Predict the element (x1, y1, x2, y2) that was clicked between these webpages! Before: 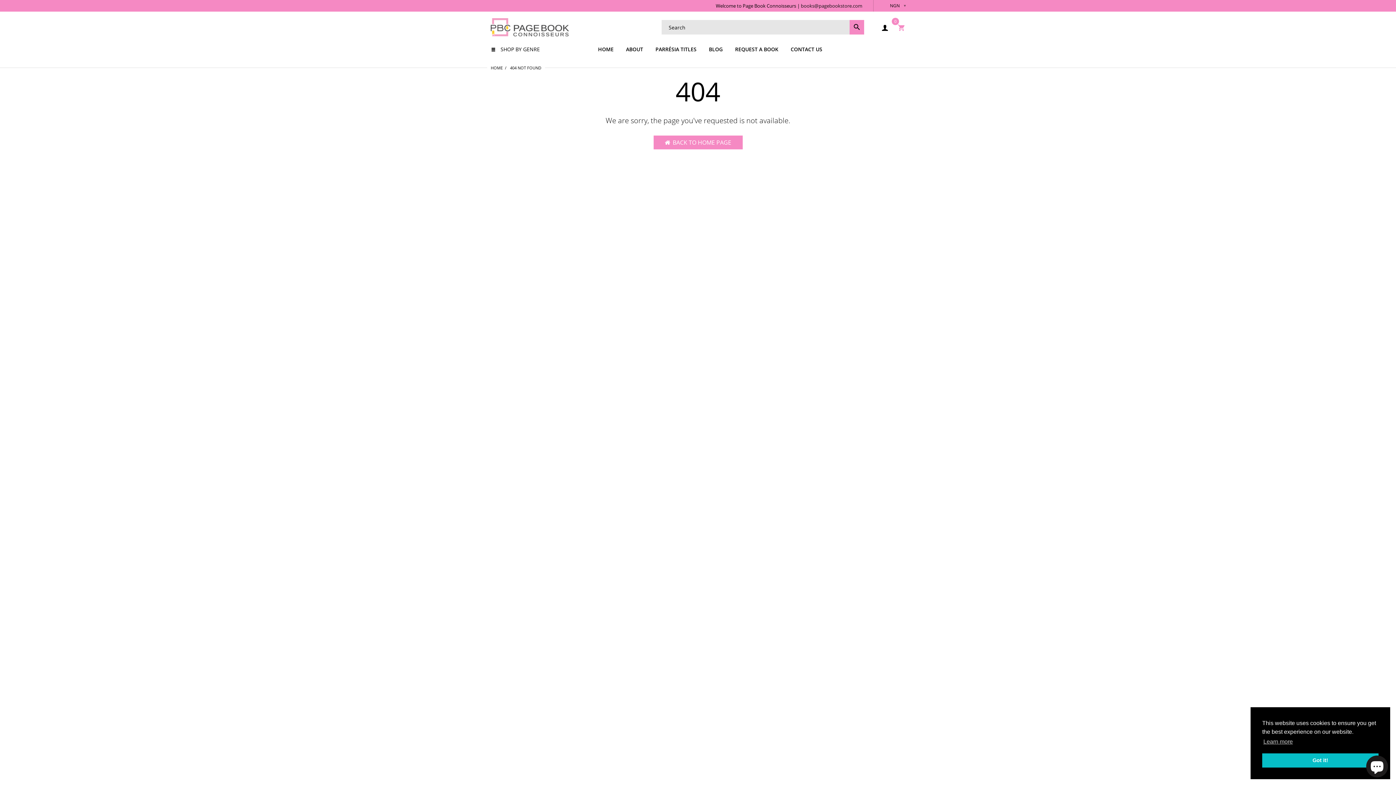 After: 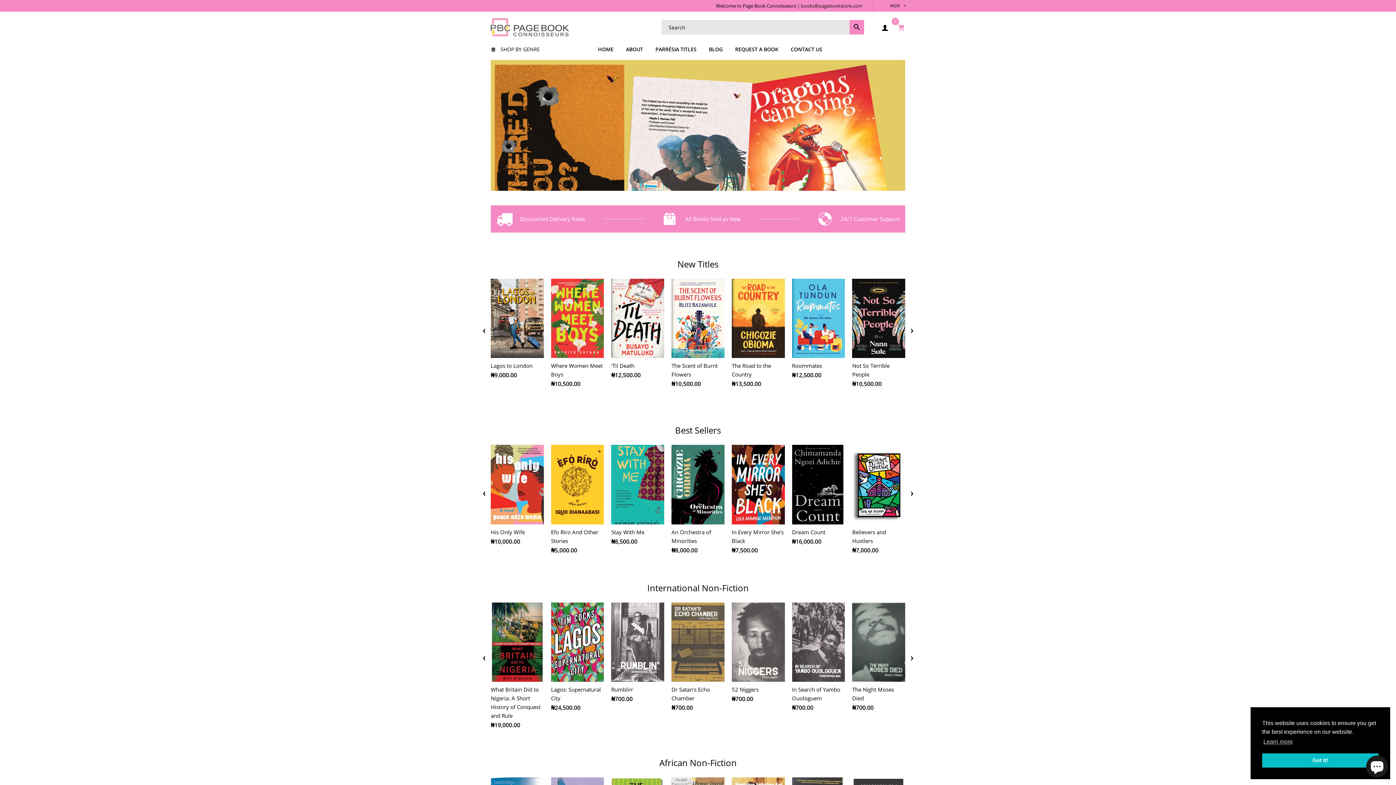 Action: bbox: (653, 135, 742, 149) label: BACK TO HOME PAGE